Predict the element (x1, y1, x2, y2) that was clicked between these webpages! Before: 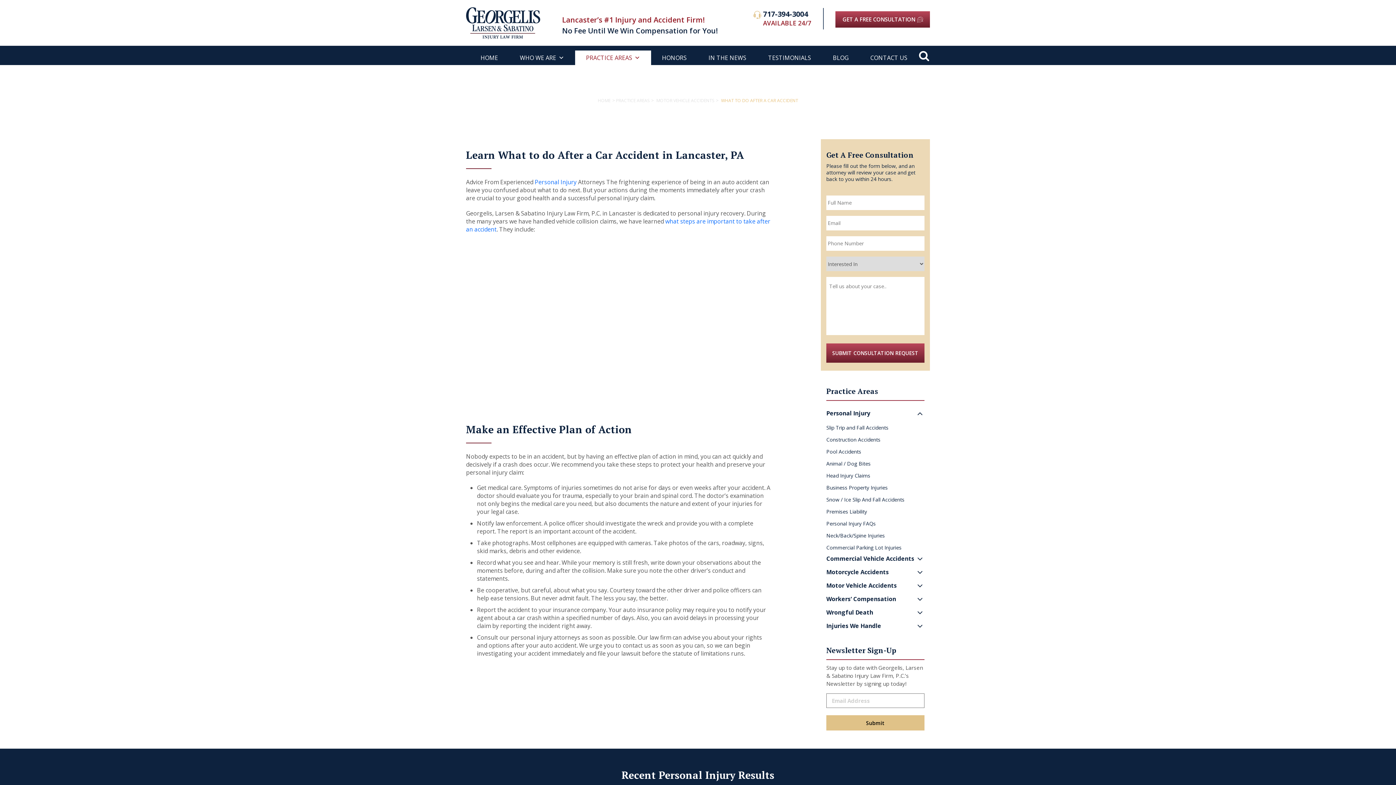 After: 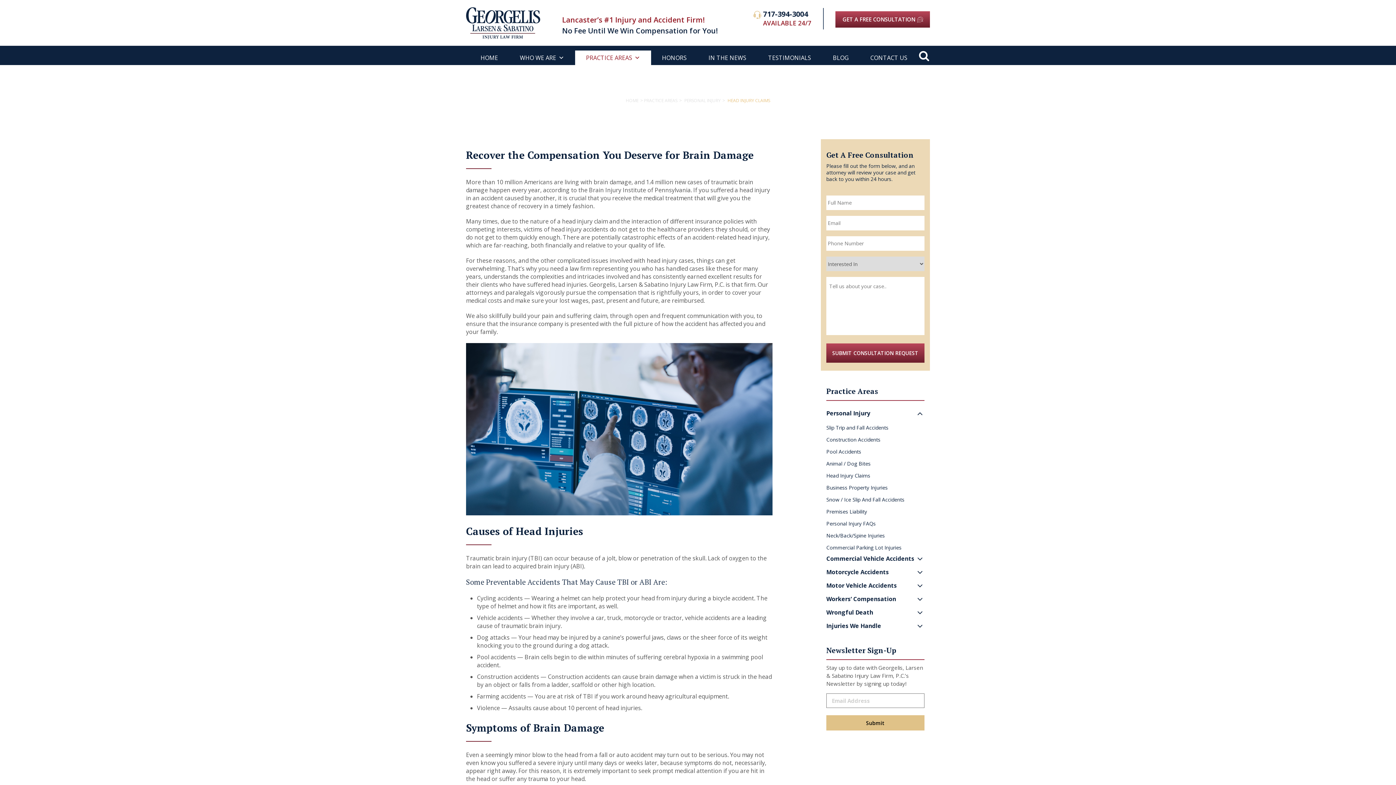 Action: label: Head Injury Claims bbox: (826, 470, 924, 481)